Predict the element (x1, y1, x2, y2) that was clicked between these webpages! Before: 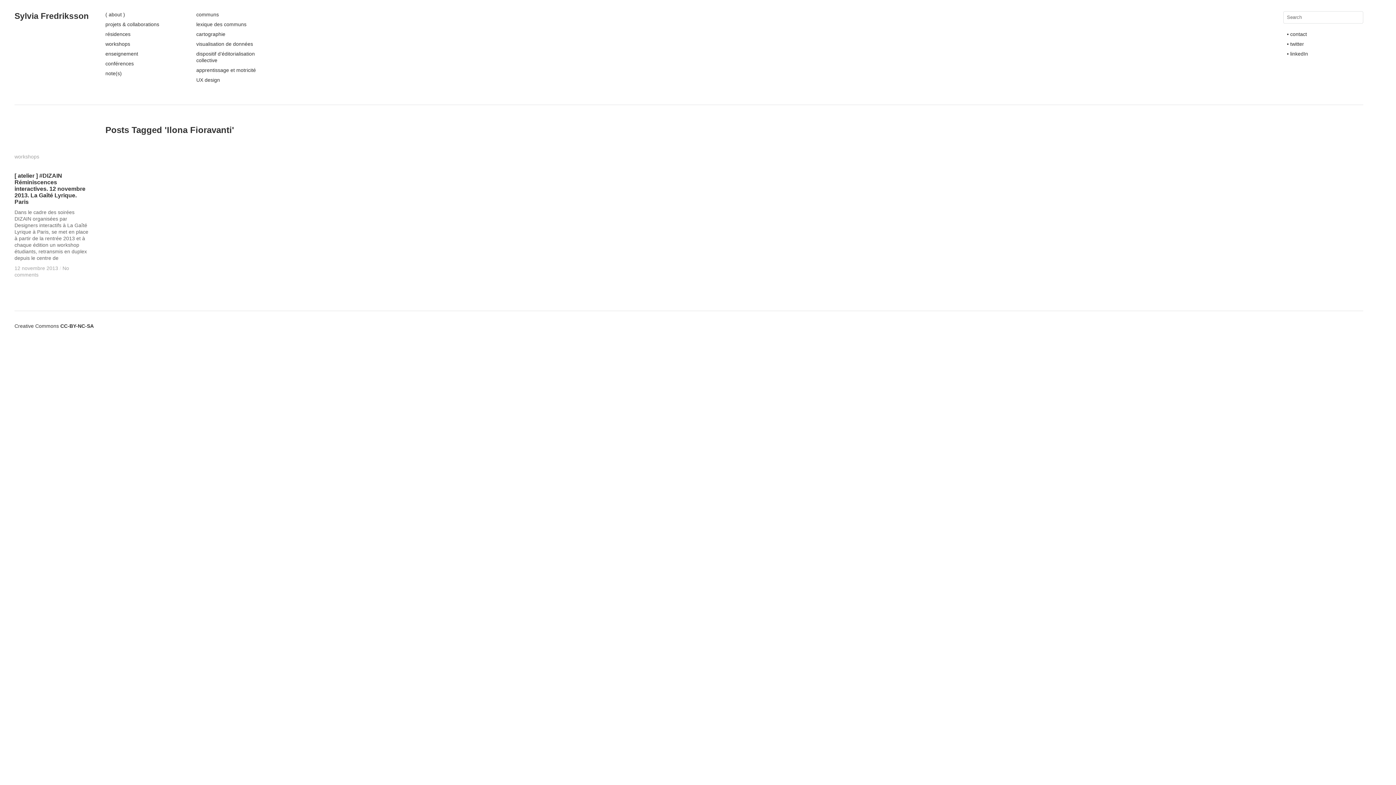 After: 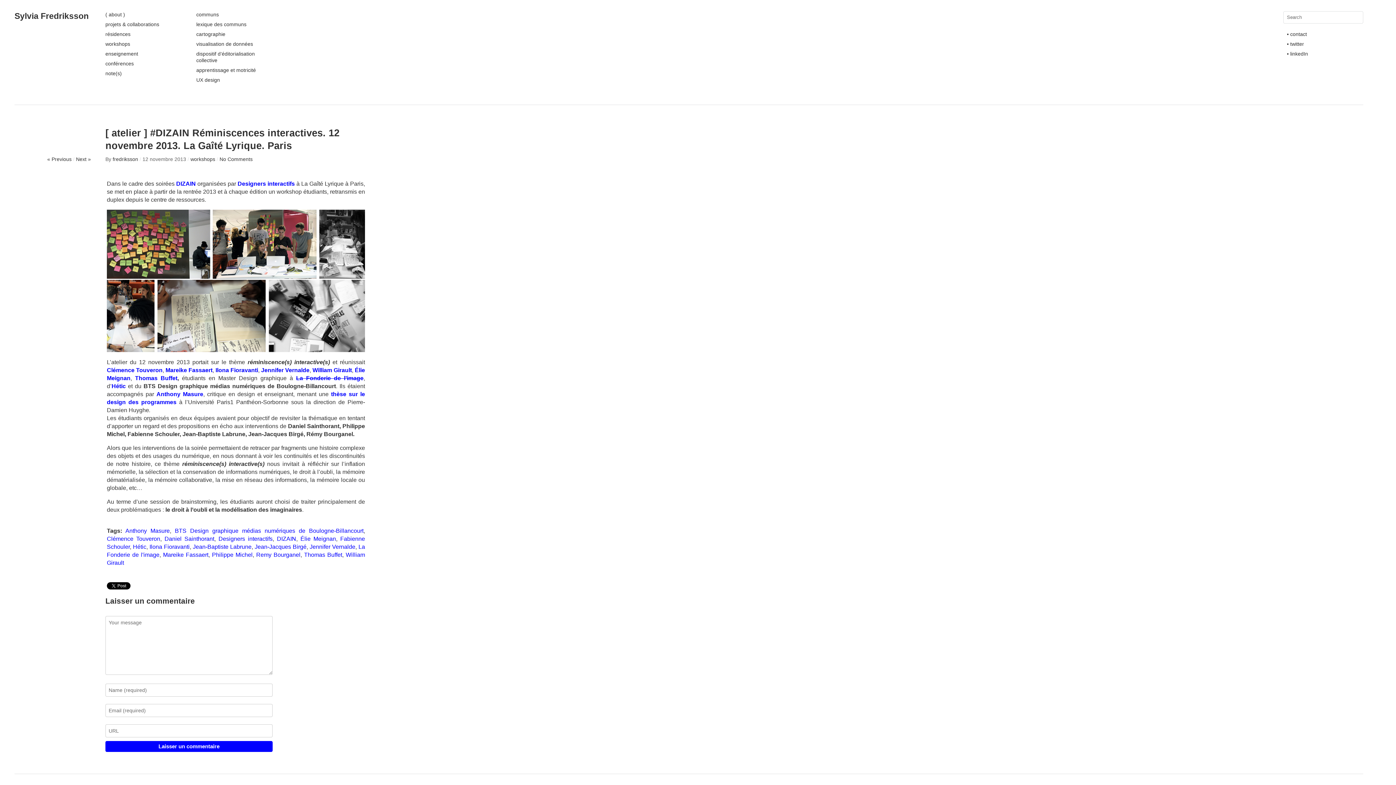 Action: bbox: (14, 172, 85, 205) label: [ atelier ] #DIZAIN Réminiscences interactives. 12 novembre 2013. La Gaîté Lyrique. Paris